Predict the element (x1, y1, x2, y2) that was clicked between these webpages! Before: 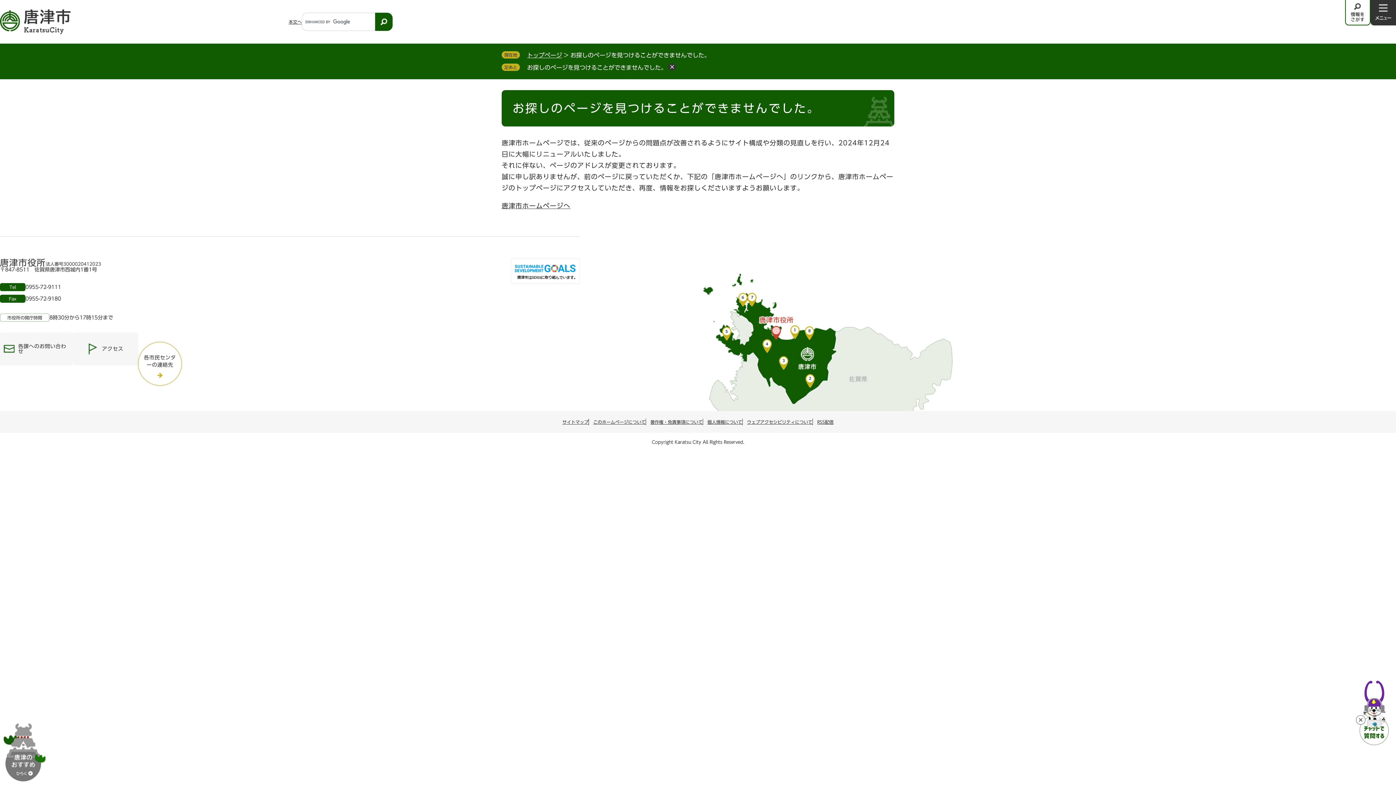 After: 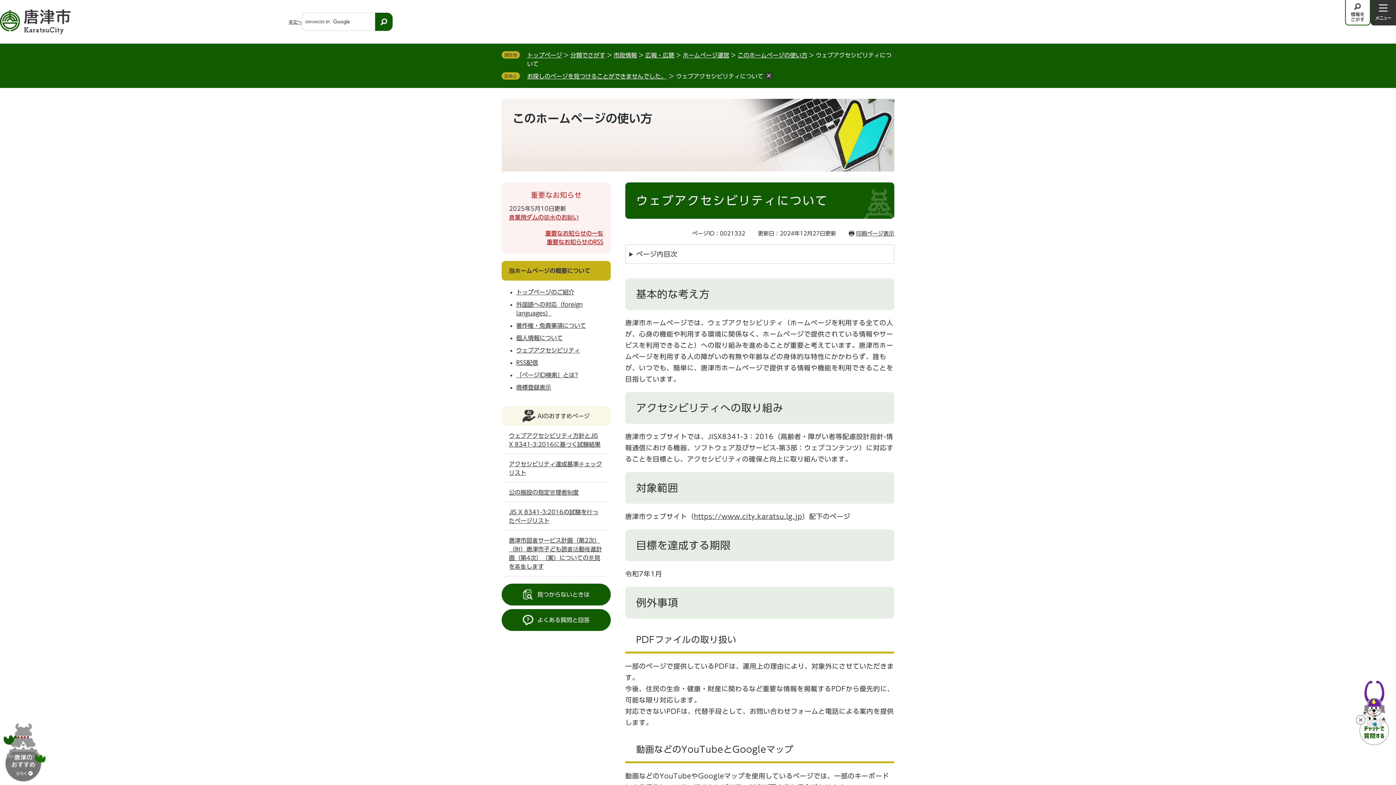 Action: bbox: (747, 420, 812, 424) label: ウェブアクセシビリティについて